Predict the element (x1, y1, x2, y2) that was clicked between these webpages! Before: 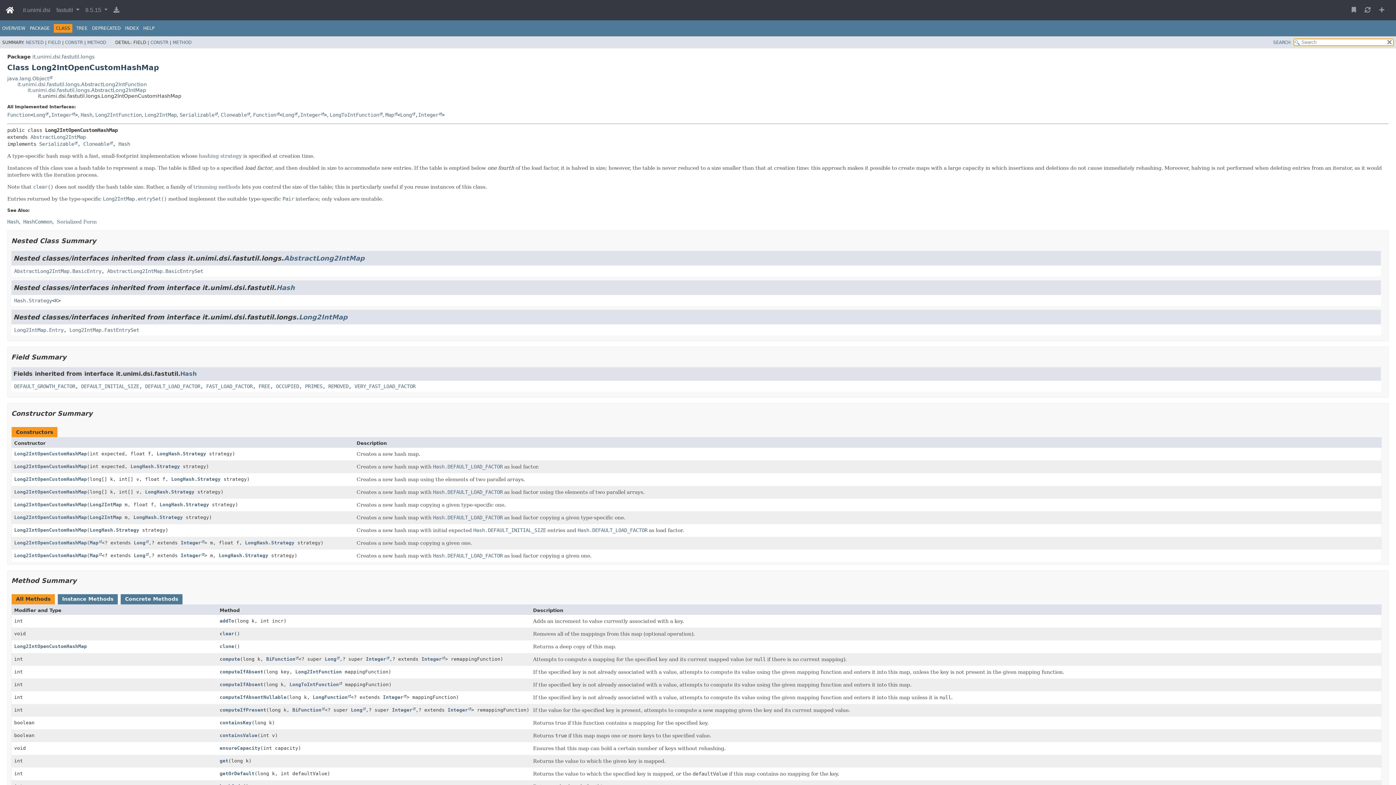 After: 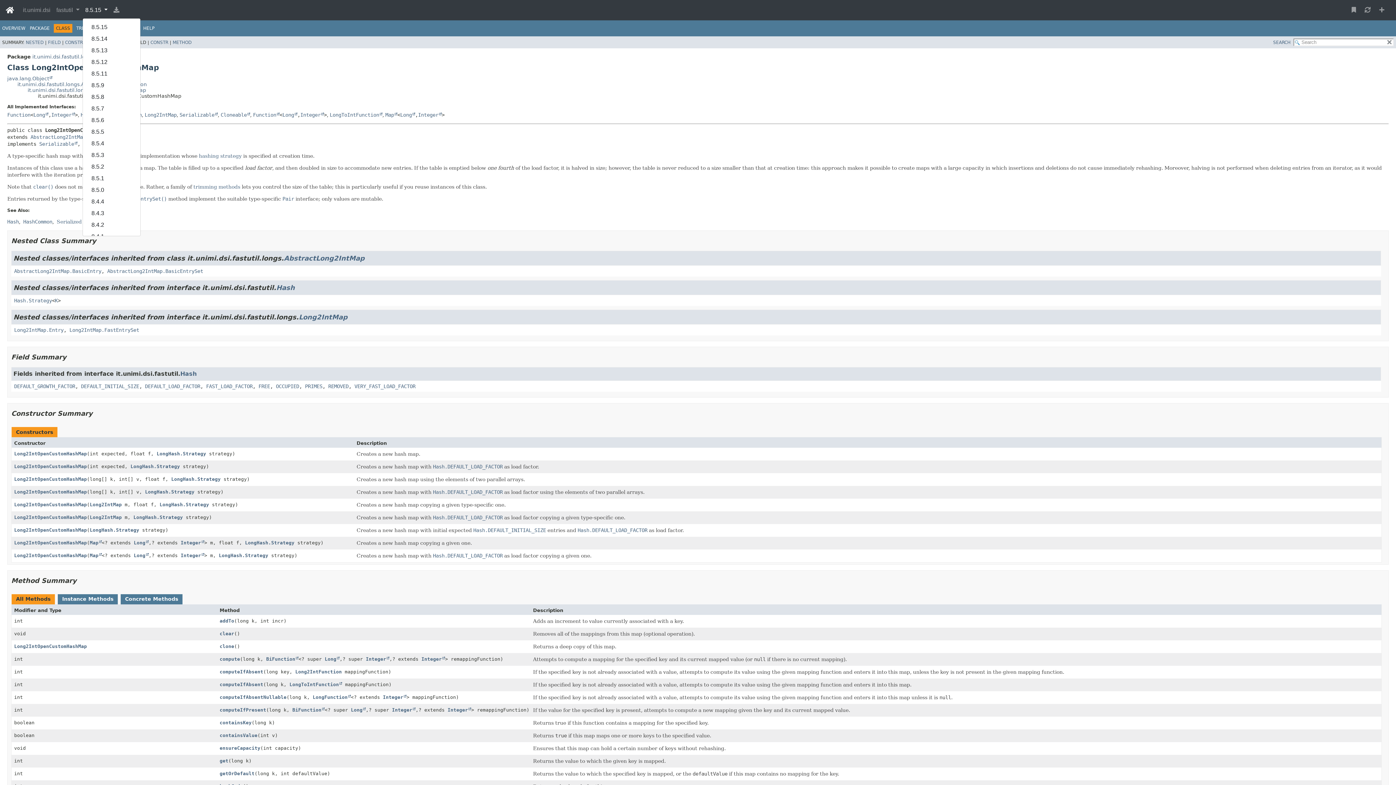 Action: bbox: (82, 2, 110, 17) label: 8.5.15 